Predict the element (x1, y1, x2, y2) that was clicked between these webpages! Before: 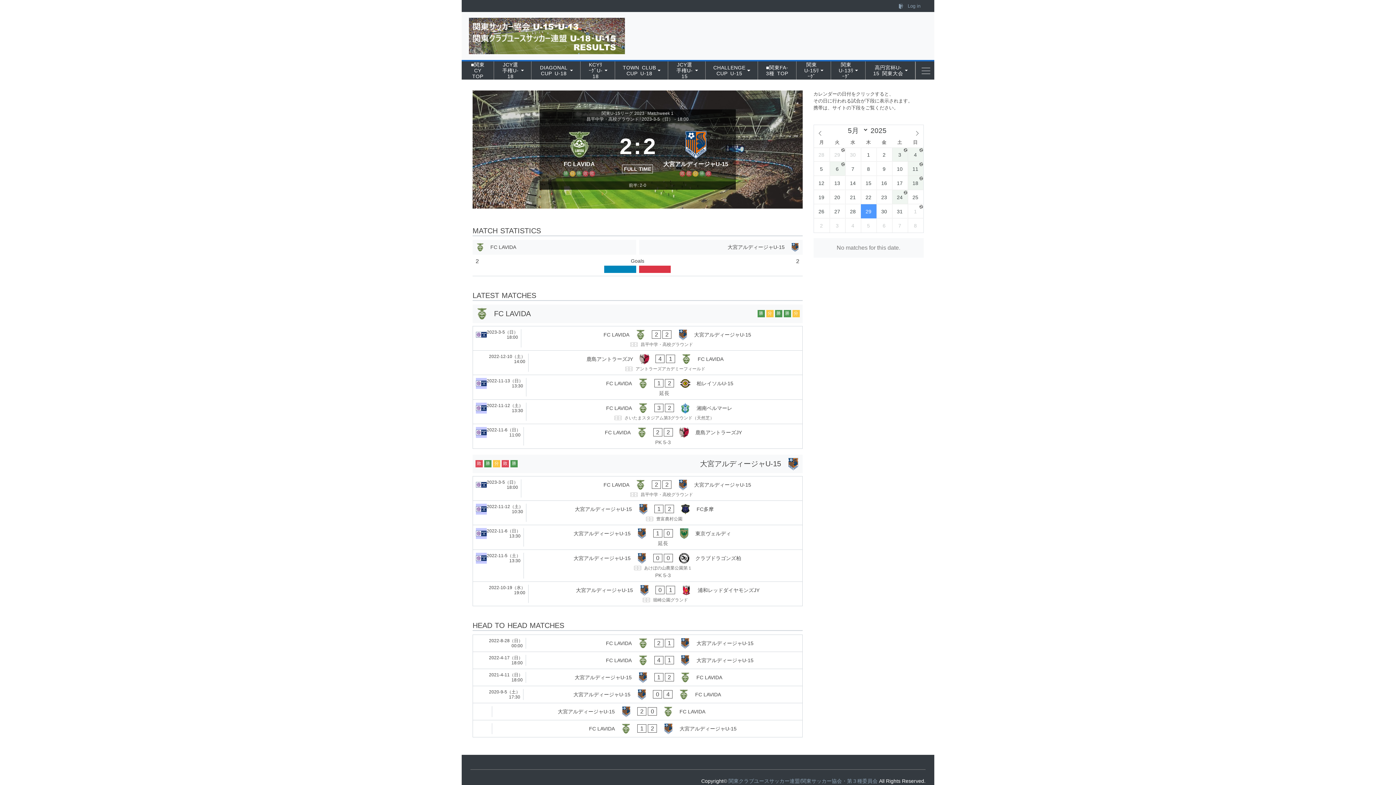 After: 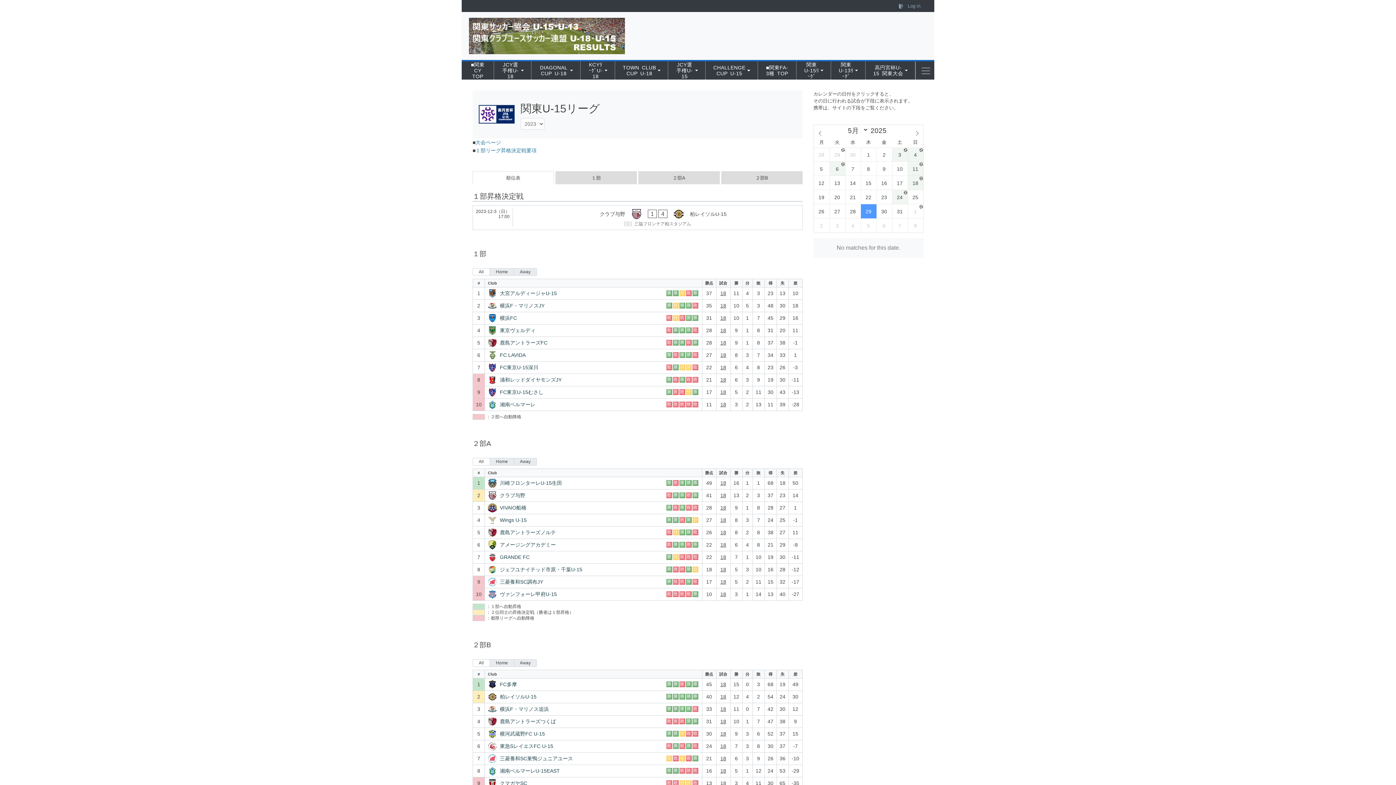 Action: label: 関東U-15リーグ 2023 bbox: (601, 110, 644, 116)